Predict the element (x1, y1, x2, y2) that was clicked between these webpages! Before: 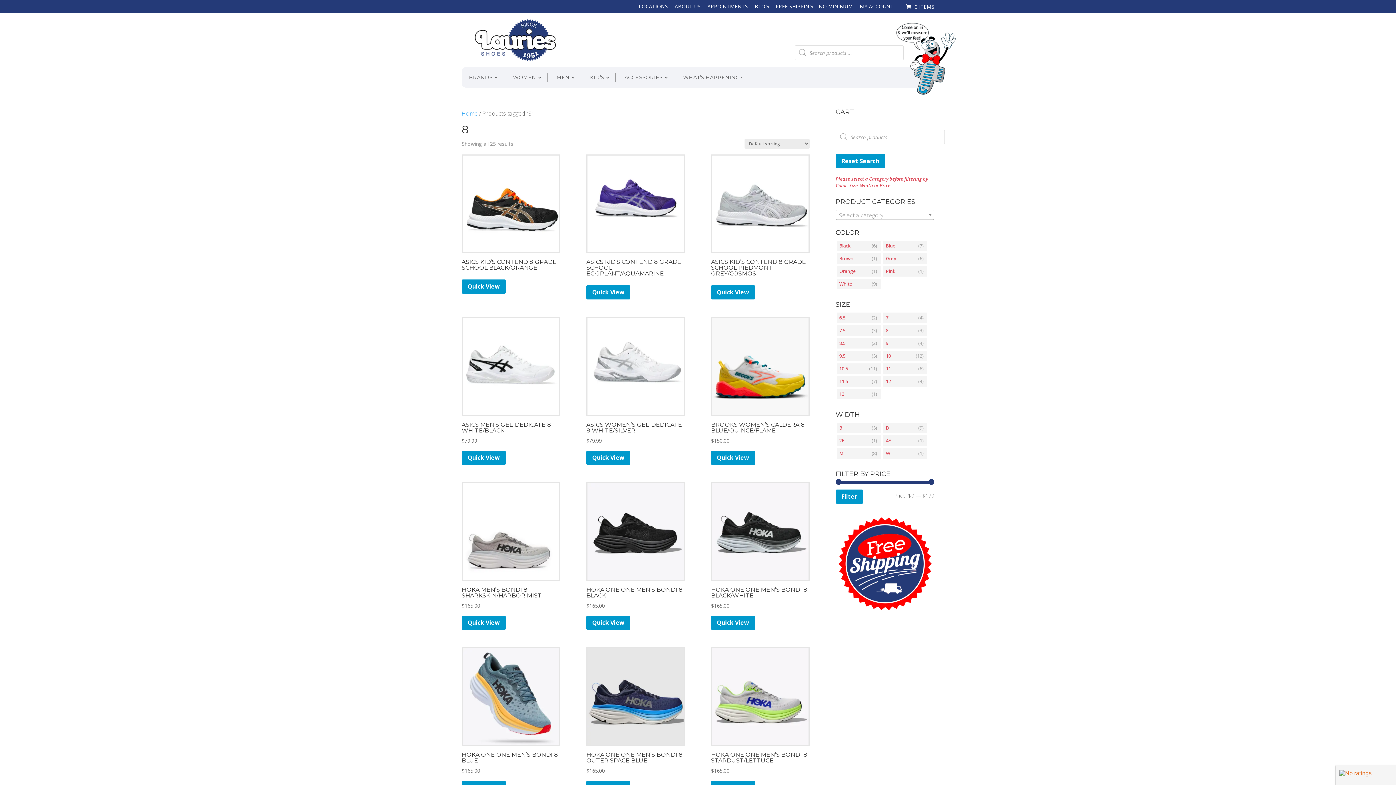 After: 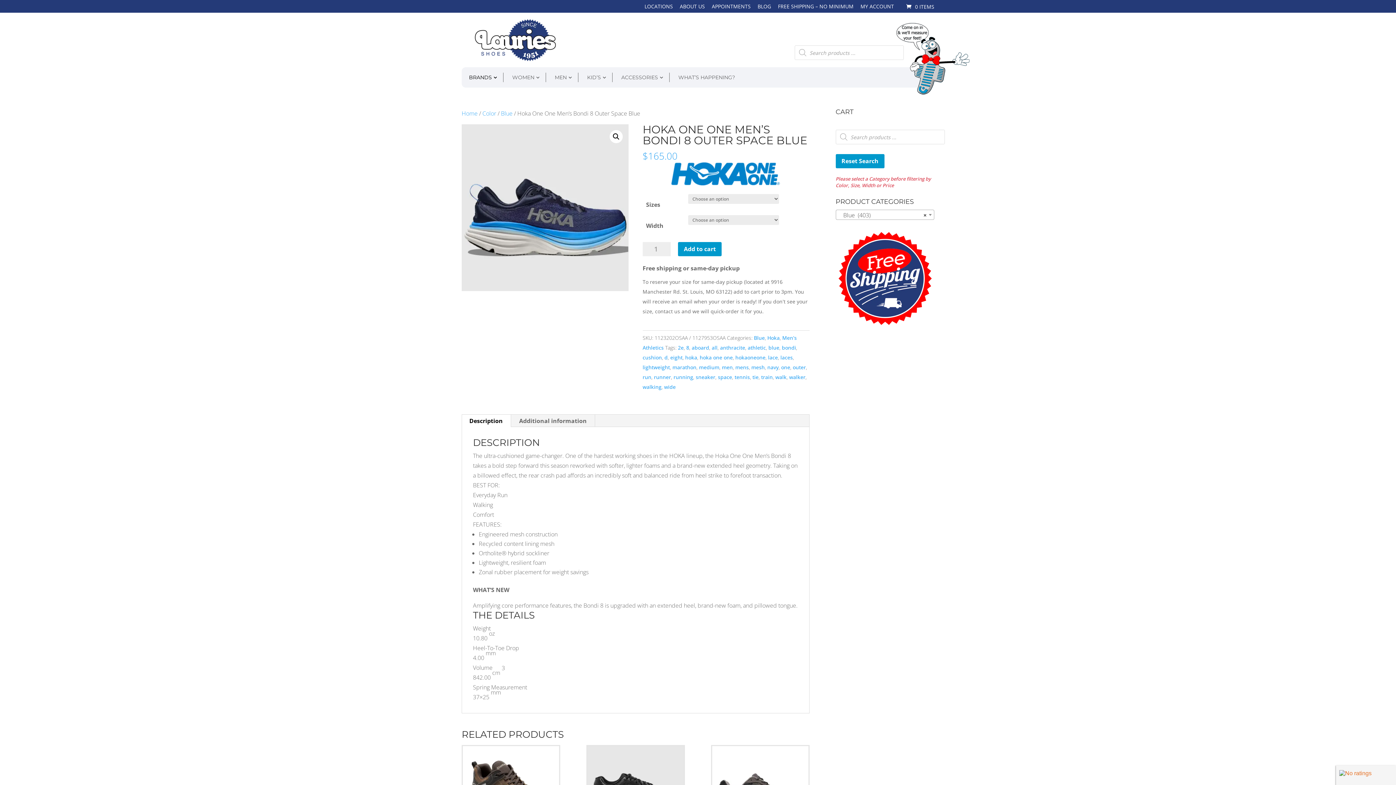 Action: label: HOKA ONE ONE MEN’S BONDI 8 OUTER SPACE BLUE
$165.00 bbox: (586, 749, 685, 775)